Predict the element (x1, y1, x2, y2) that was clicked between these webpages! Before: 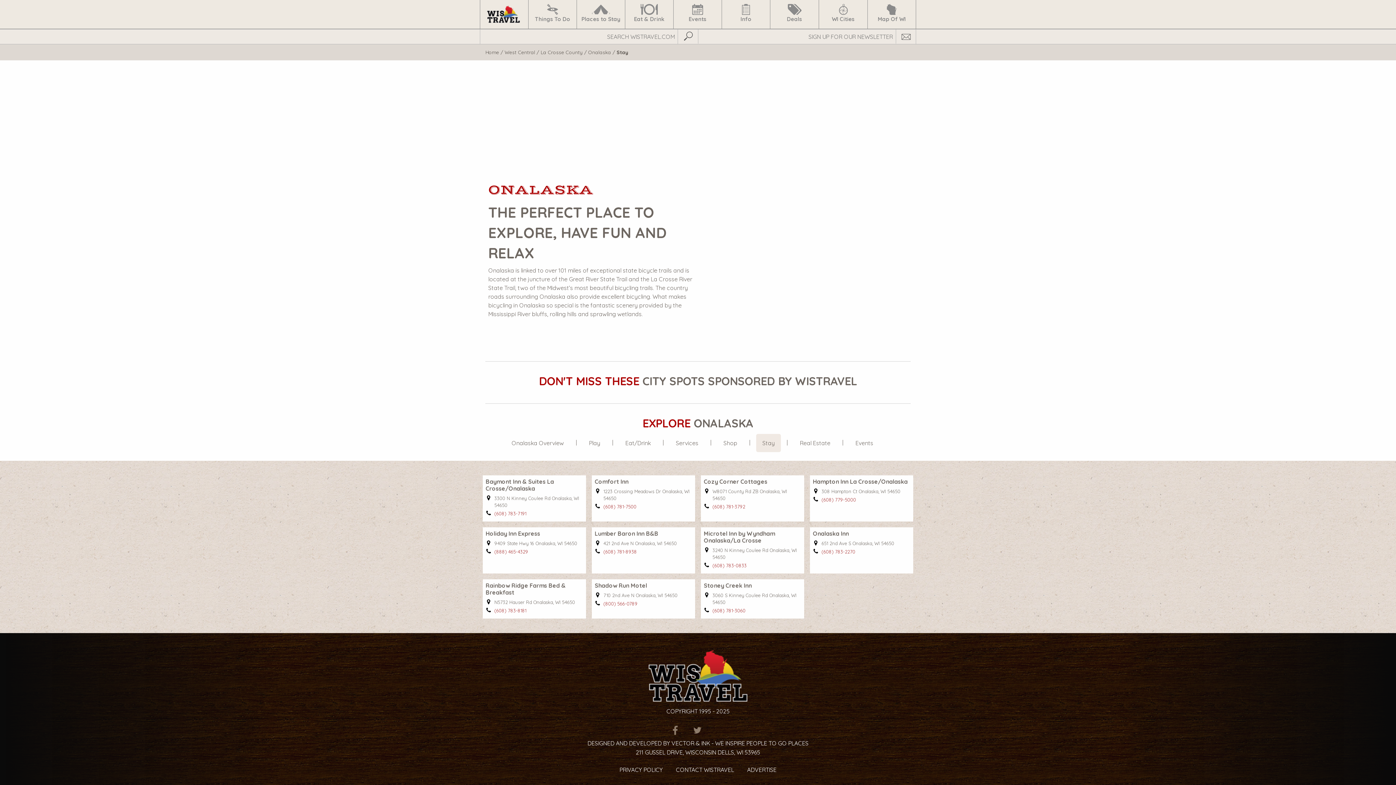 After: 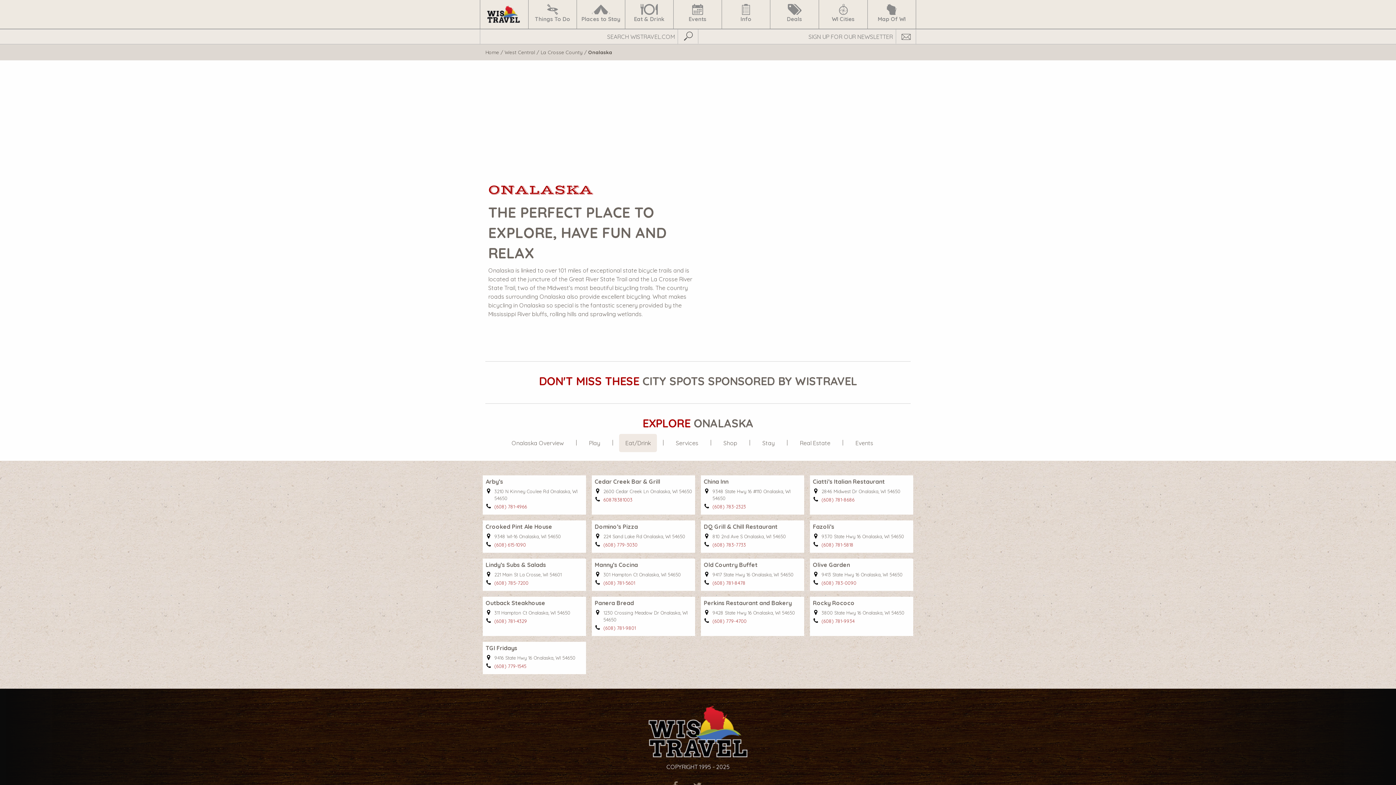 Action: bbox: (619, 434, 657, 452) label: Eat/Drink